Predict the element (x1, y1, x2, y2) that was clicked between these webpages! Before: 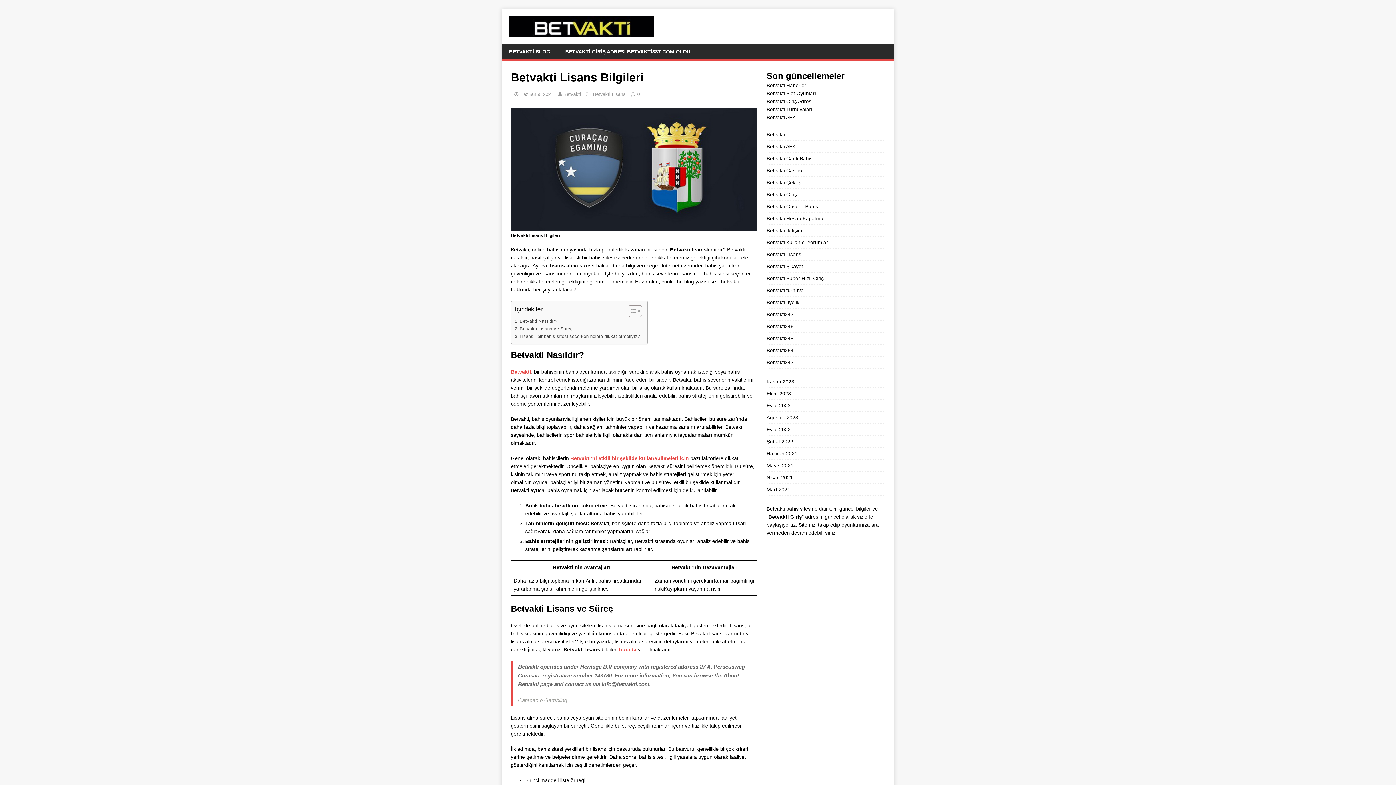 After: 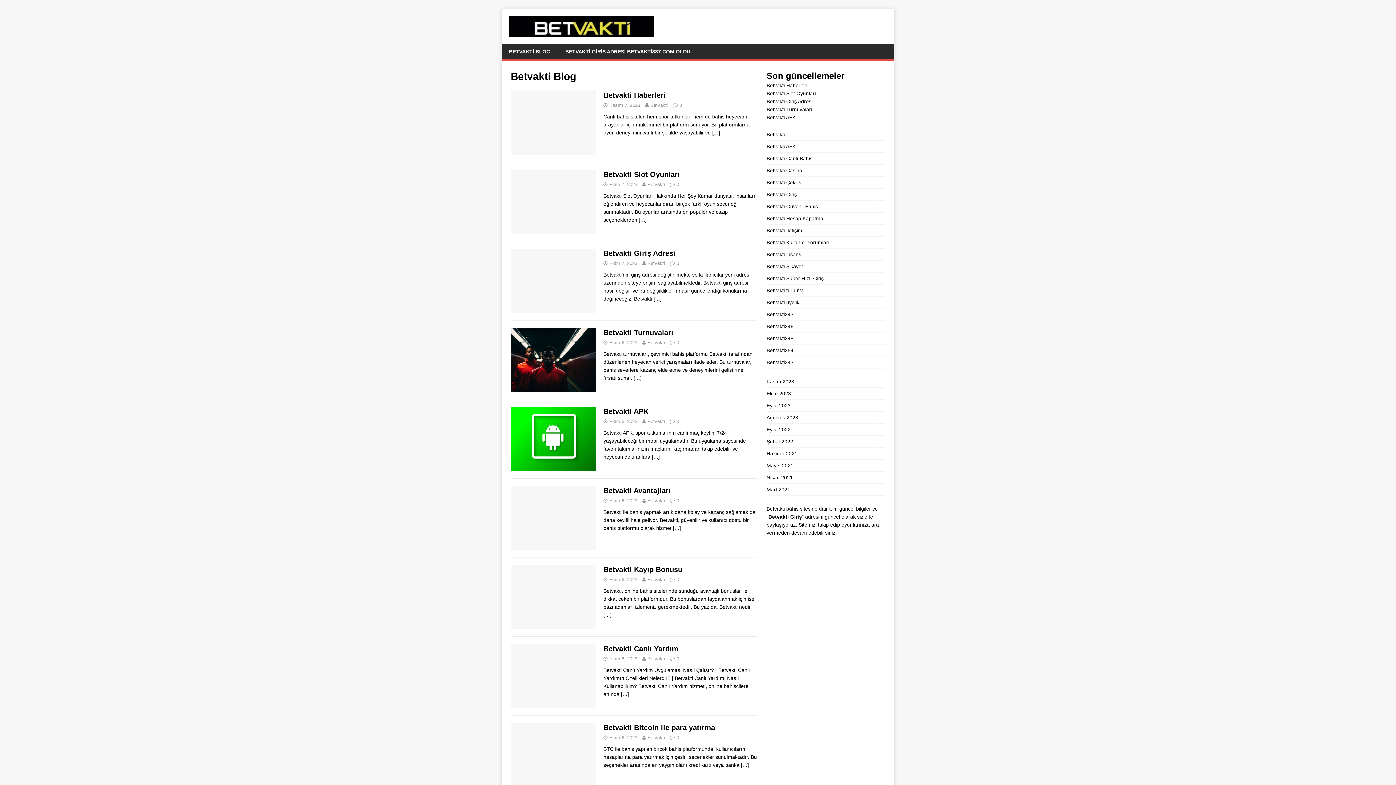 Action: bbox: (501, 44, 557, 59) label: BETVAKTİ BLOG